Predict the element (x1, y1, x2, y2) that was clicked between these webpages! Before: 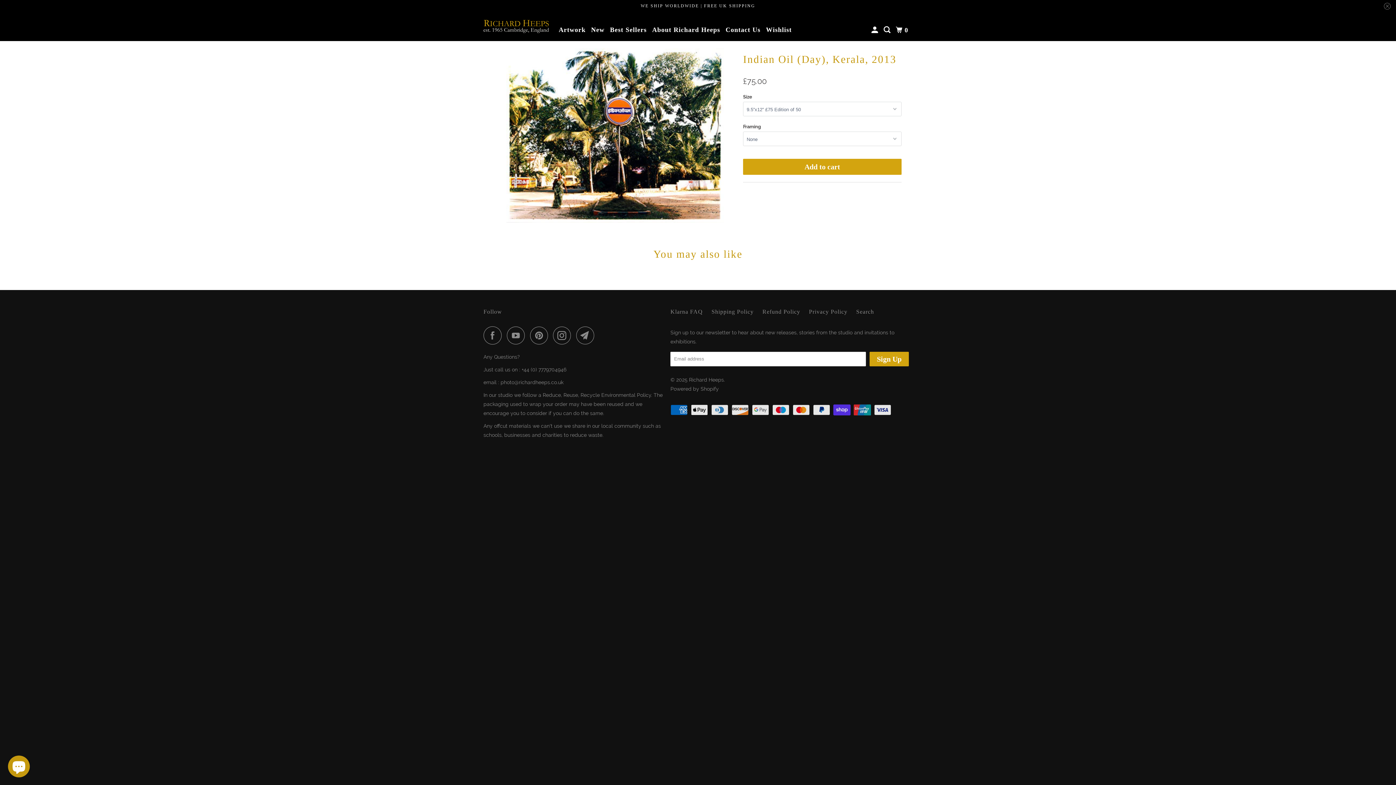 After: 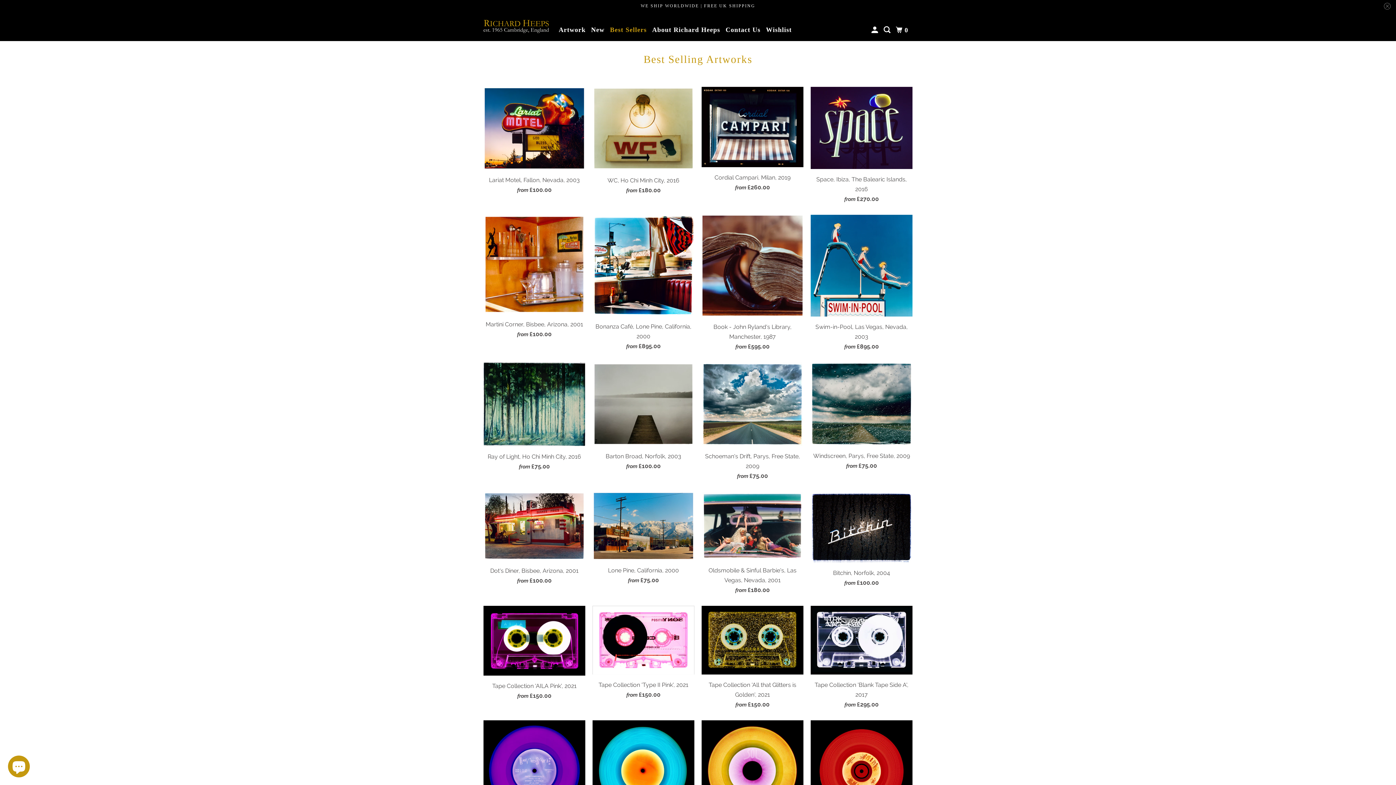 Action: label: Best Sellers bbox: (608, 22, 648, 36)